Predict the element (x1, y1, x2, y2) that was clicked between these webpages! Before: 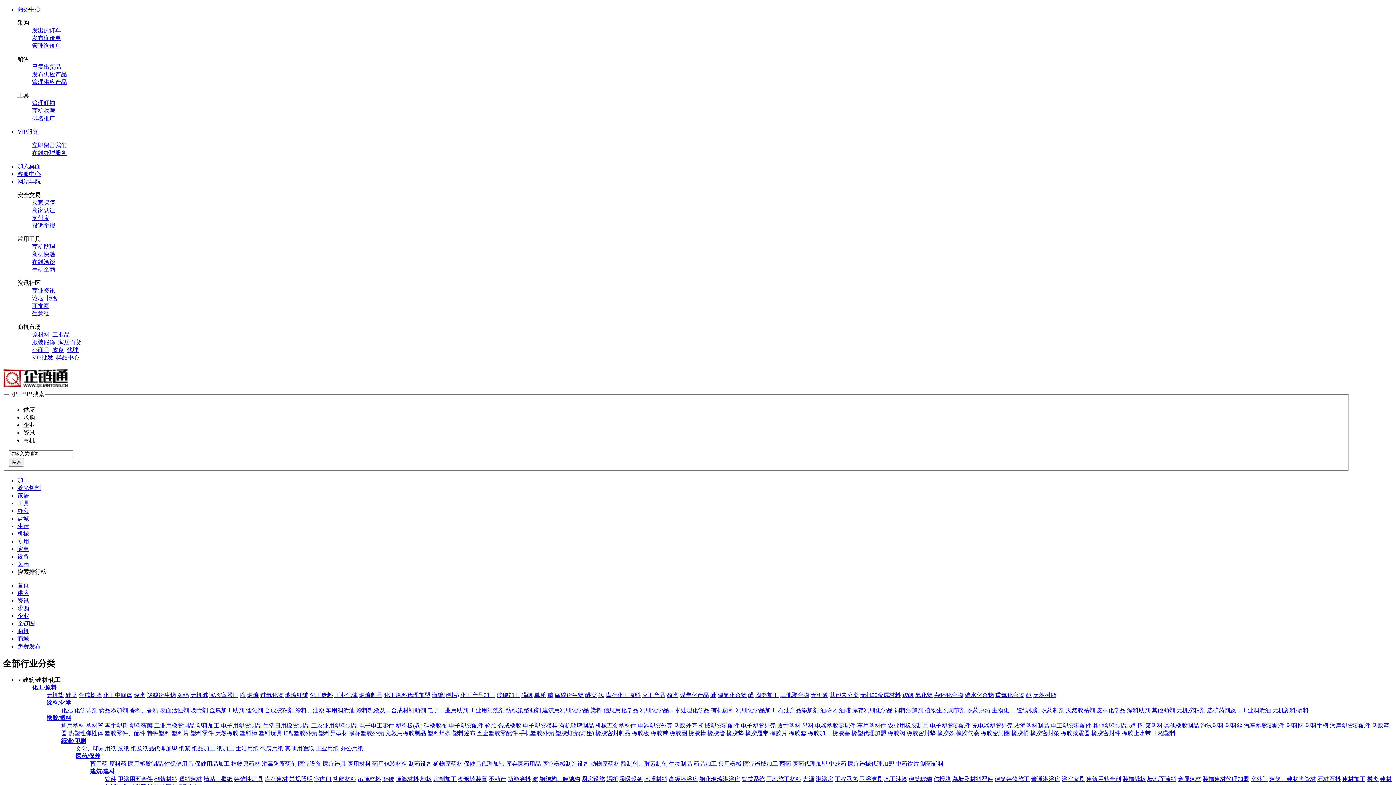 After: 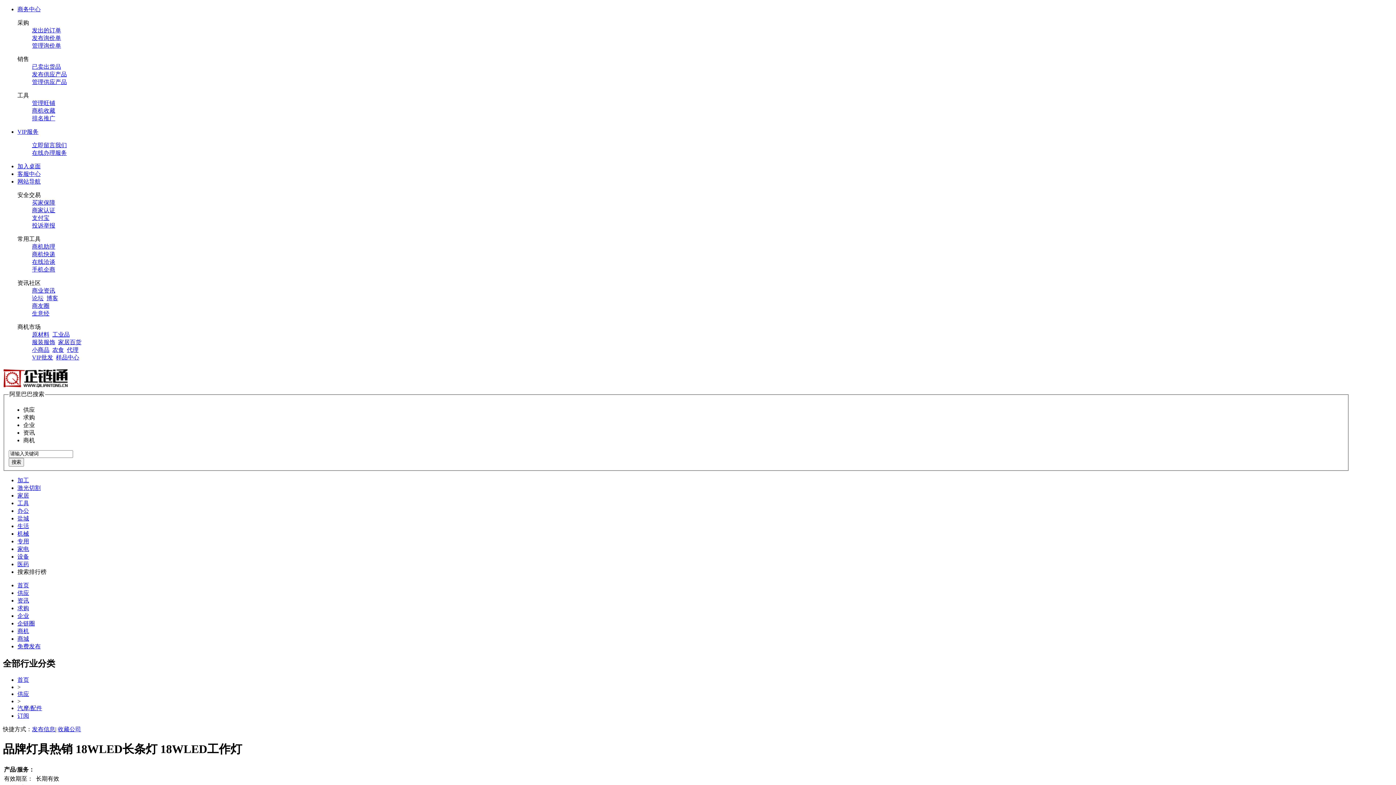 Action: label: 样品中心 bbox: (56, 354, 79, 360)